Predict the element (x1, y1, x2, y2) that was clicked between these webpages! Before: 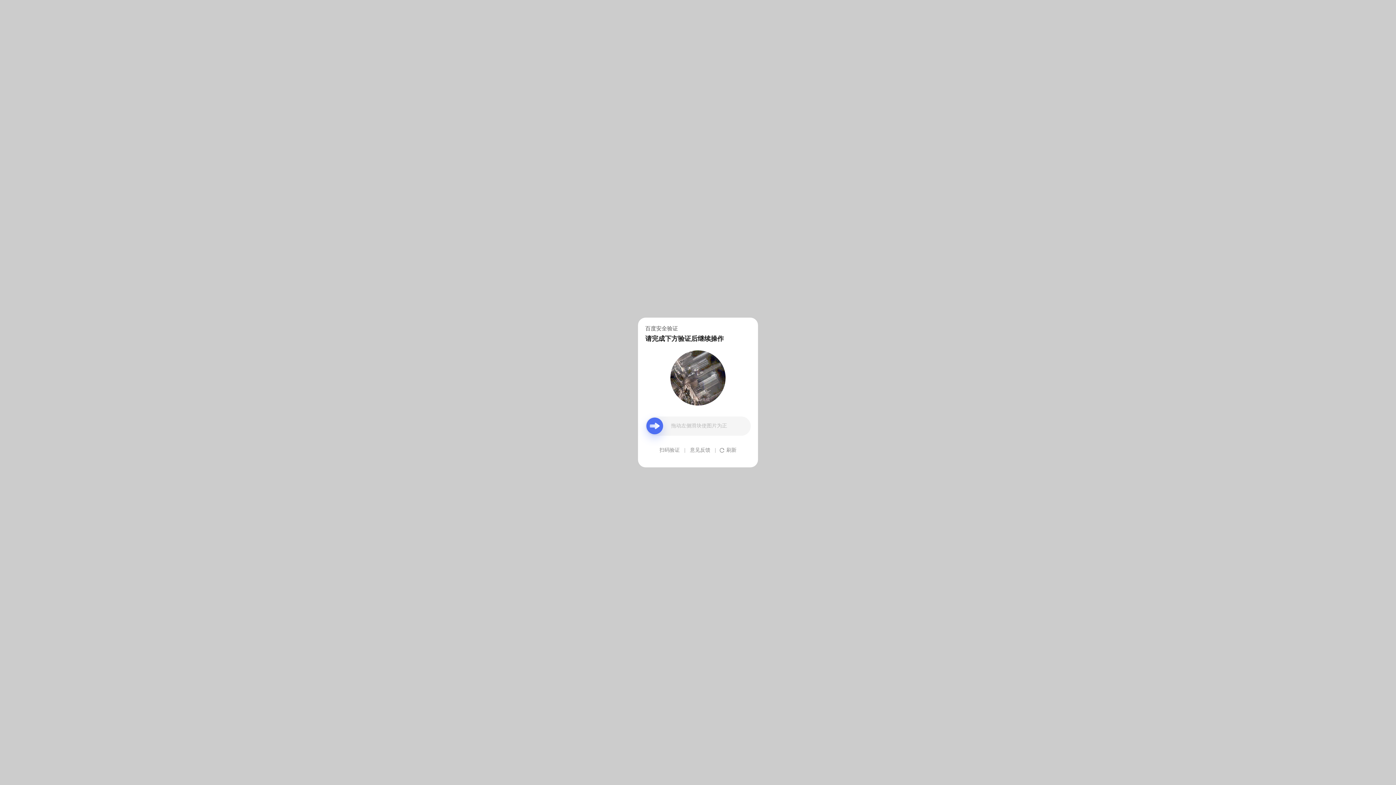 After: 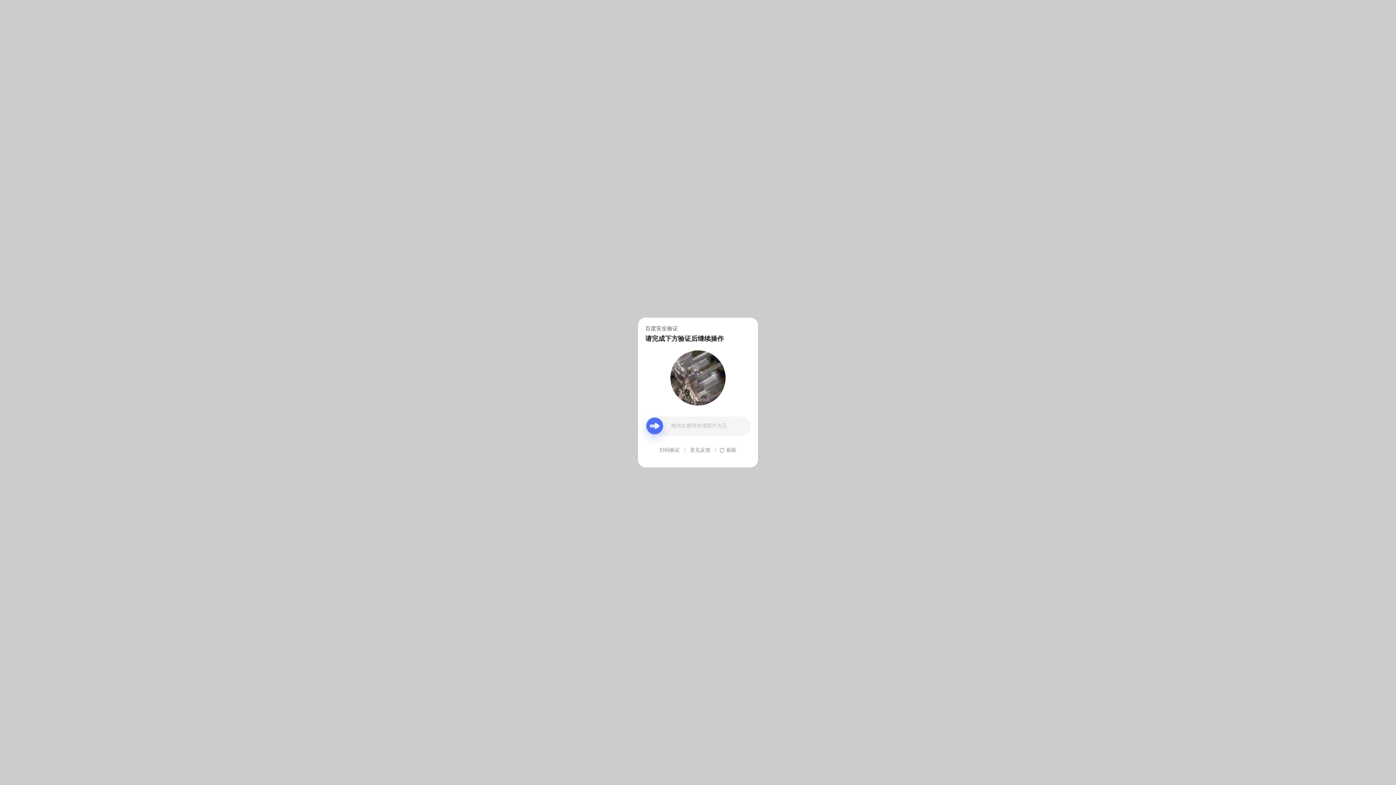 Action: bbox: (690, 439, 710, 461) label: 意见反馈